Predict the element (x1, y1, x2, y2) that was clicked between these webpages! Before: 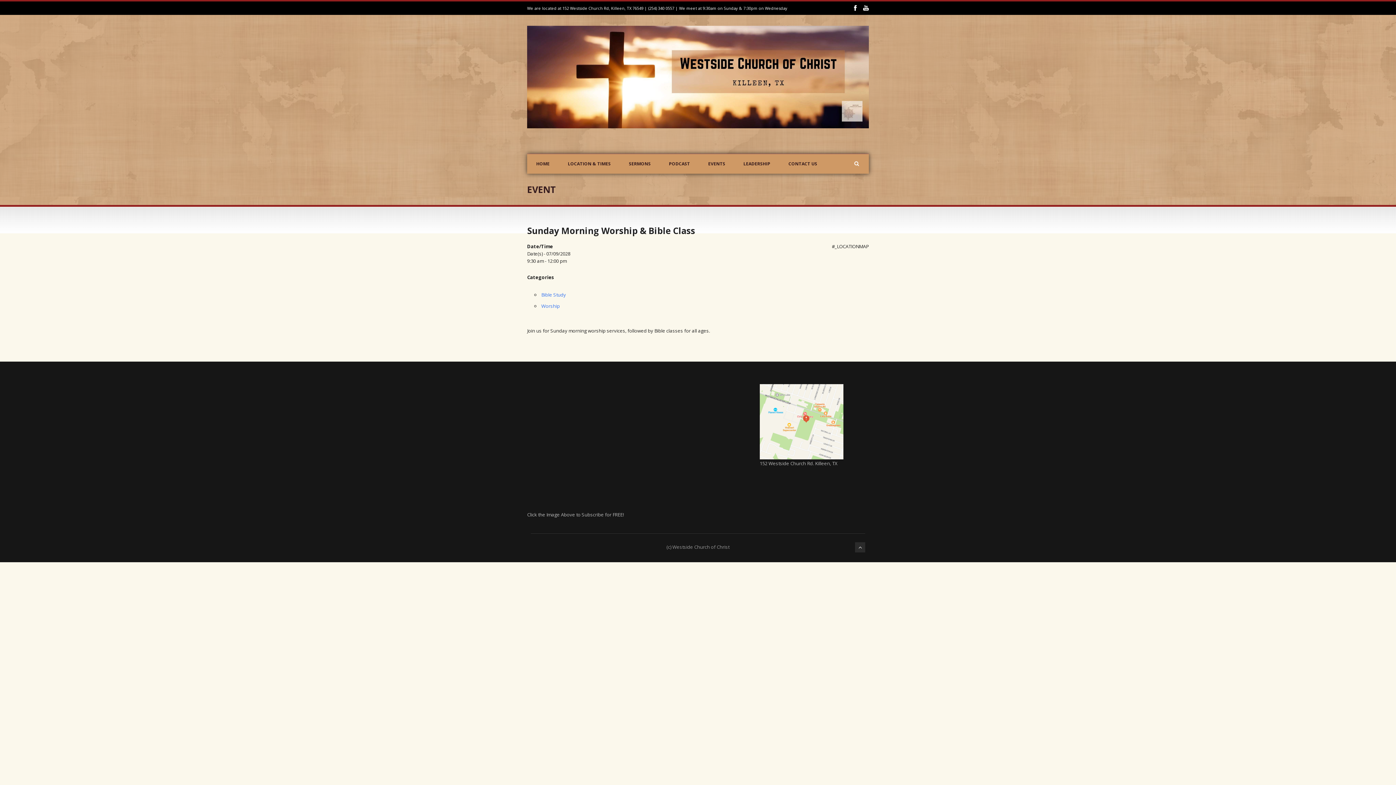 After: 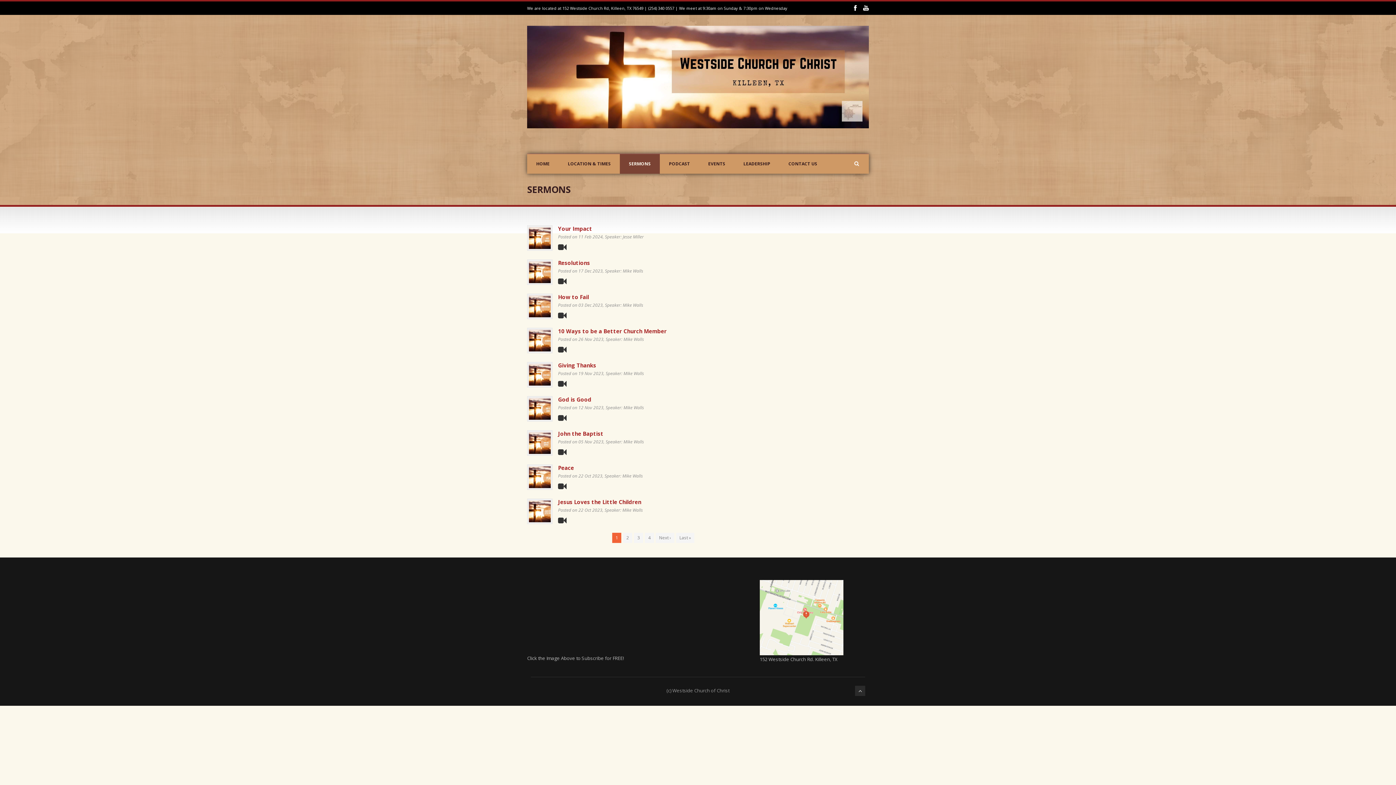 Action: label: SERMONS bbox: (620, 154, 660, 173)